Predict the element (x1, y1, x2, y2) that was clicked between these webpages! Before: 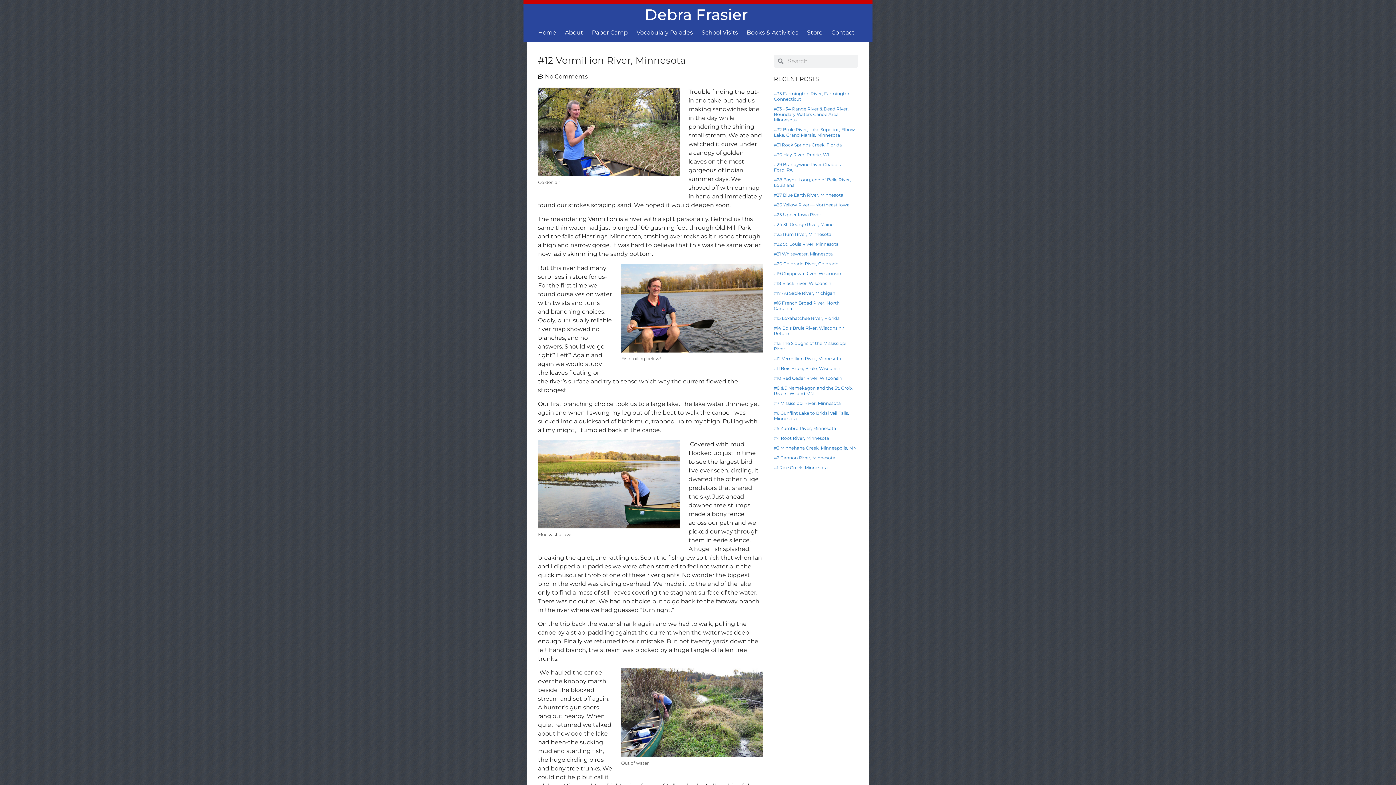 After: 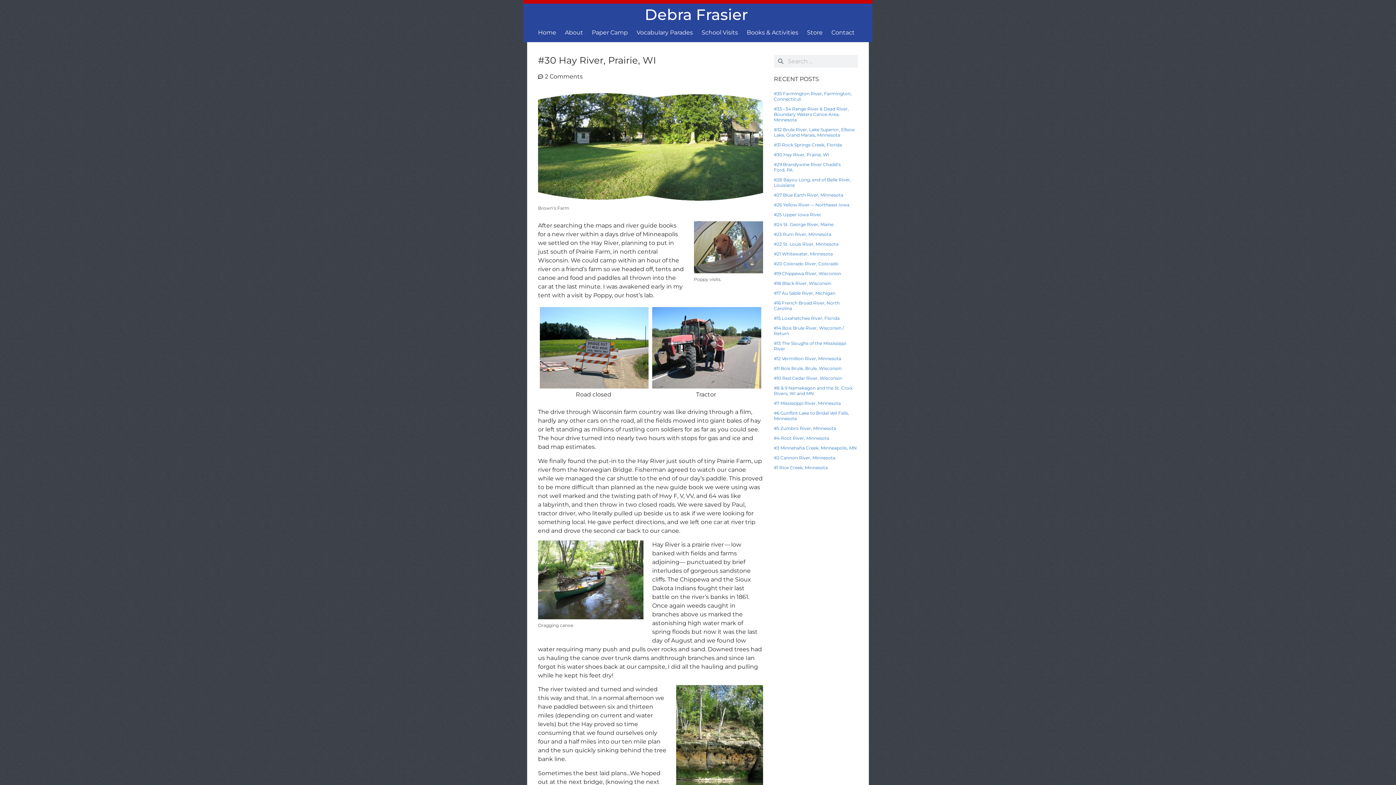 Action: label: #30 Hay River, Prairie, WI bbox: (774, 152, 829, 157)